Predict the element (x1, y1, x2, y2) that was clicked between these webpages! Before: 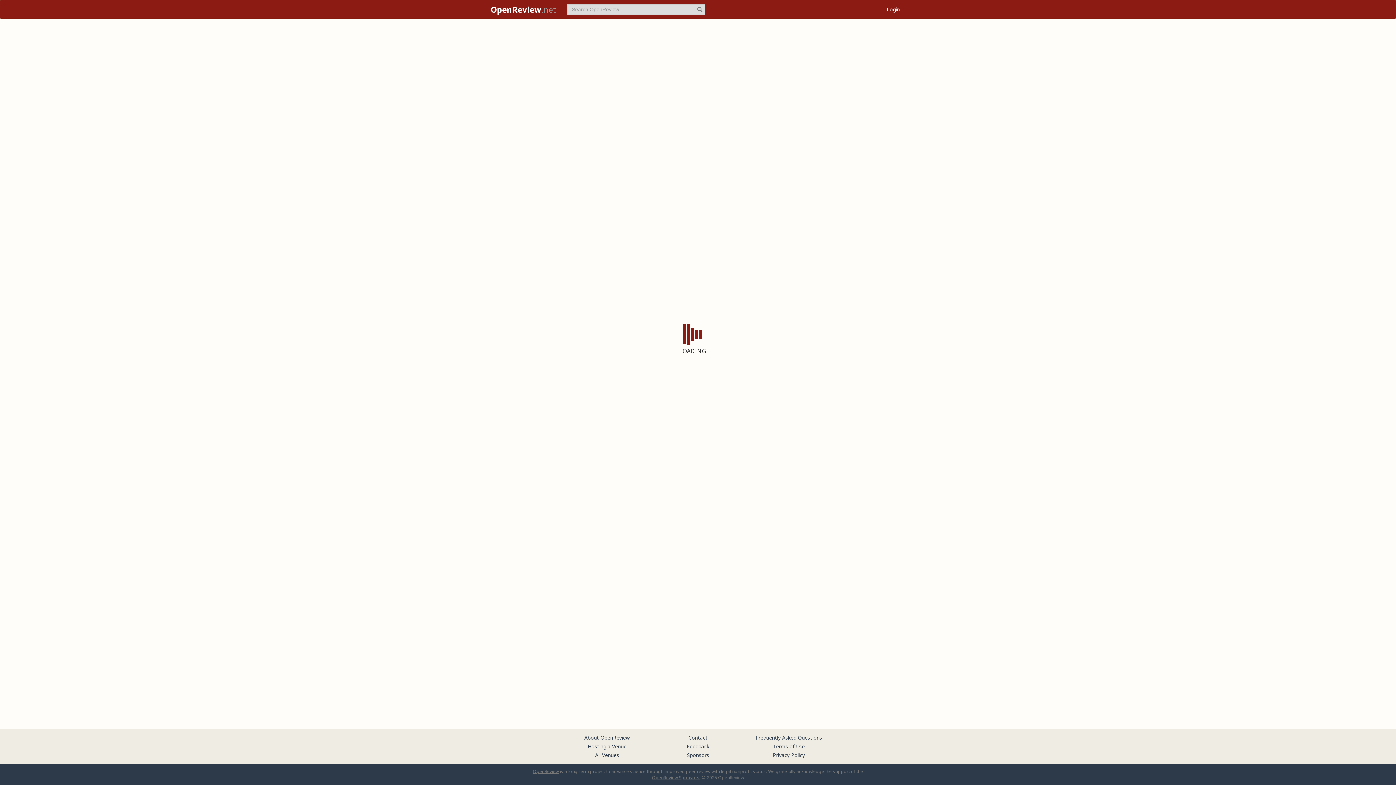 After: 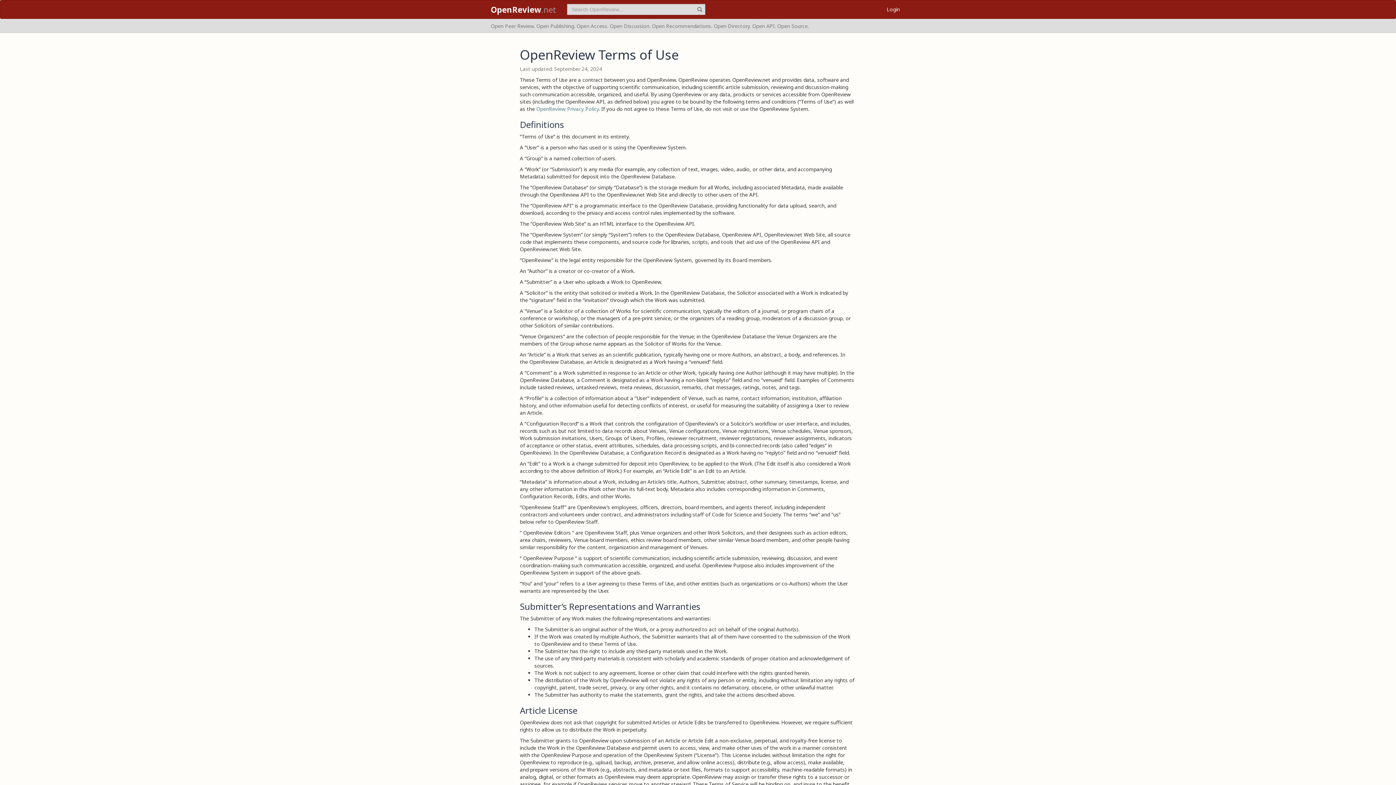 Action: bbox: (773, 743, 804, 750) label: Terms of Use